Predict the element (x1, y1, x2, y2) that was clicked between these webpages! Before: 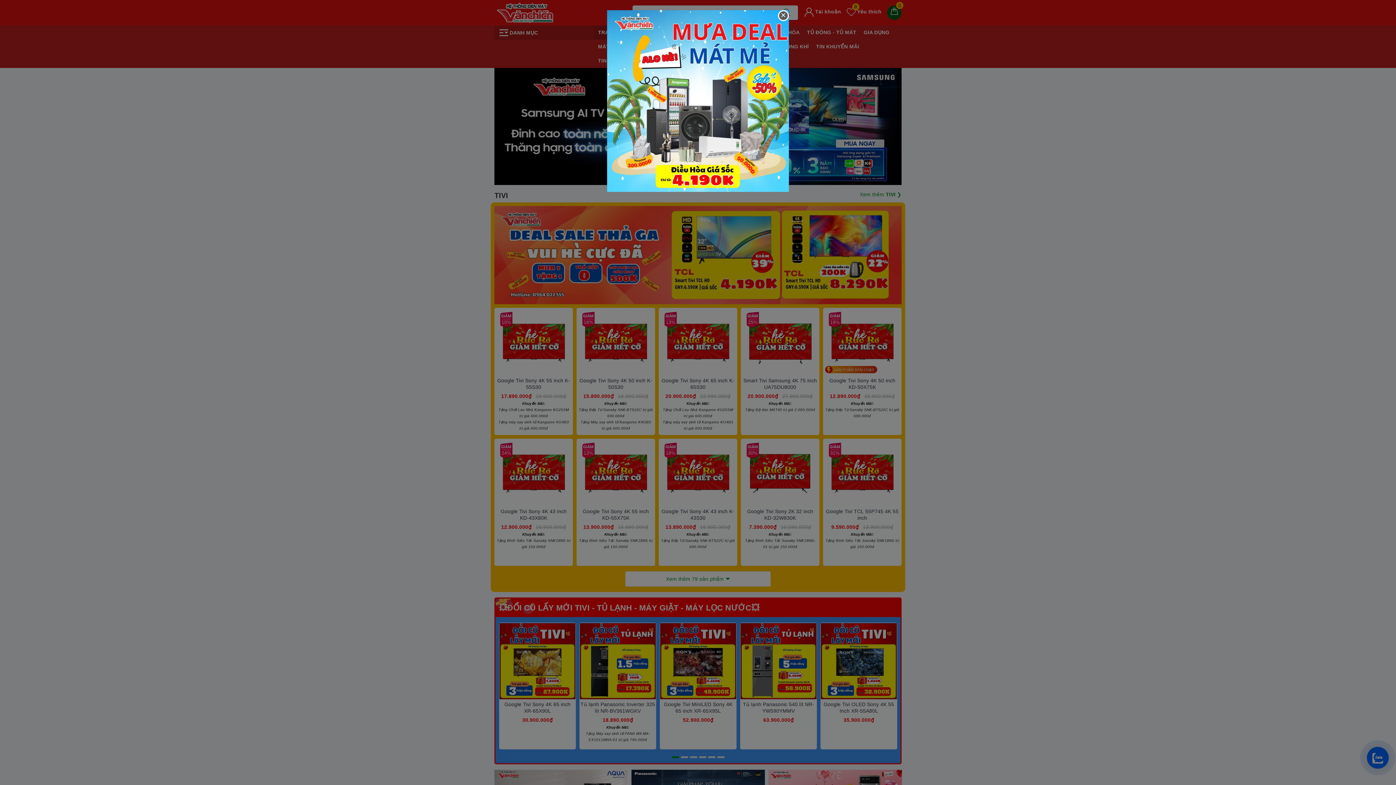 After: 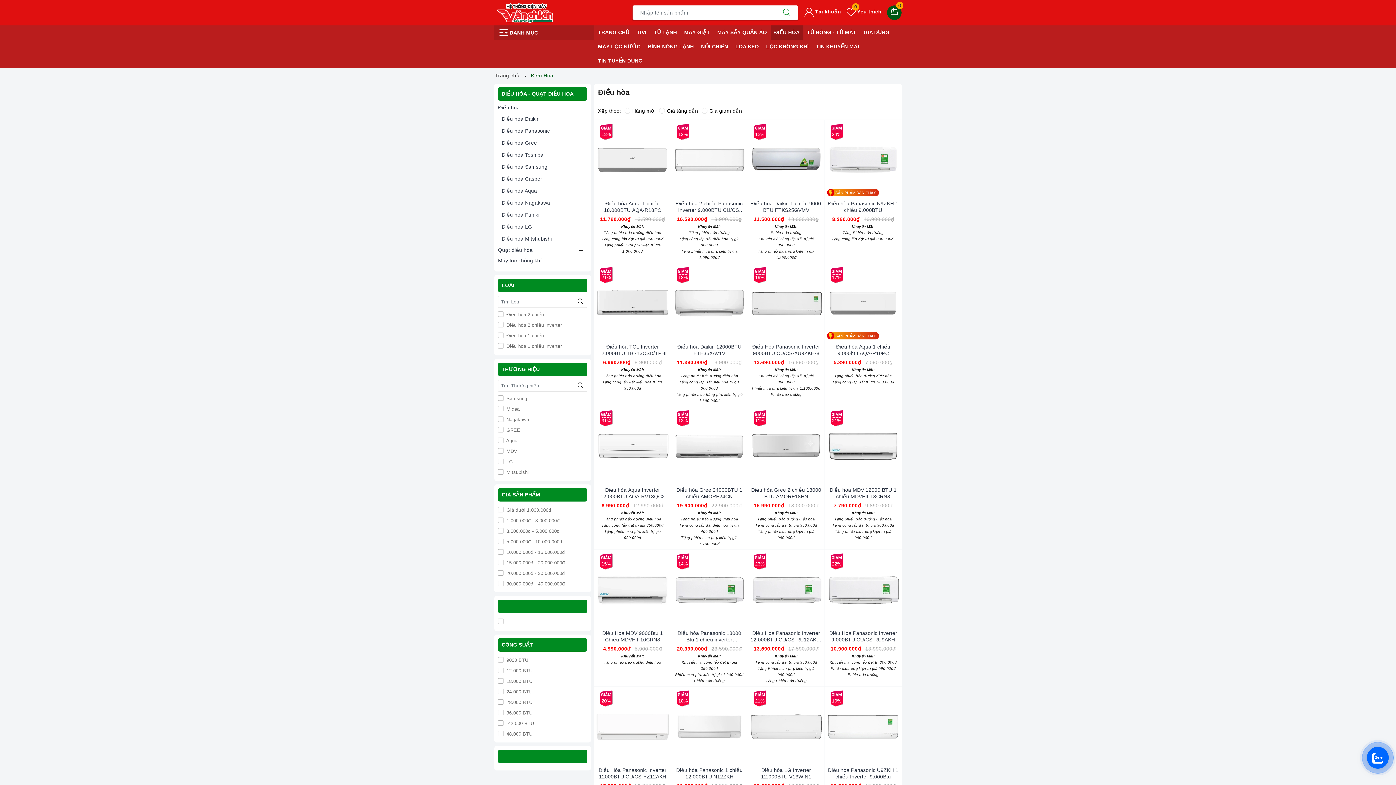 Action: bbox: (607, 10, 789, 192)